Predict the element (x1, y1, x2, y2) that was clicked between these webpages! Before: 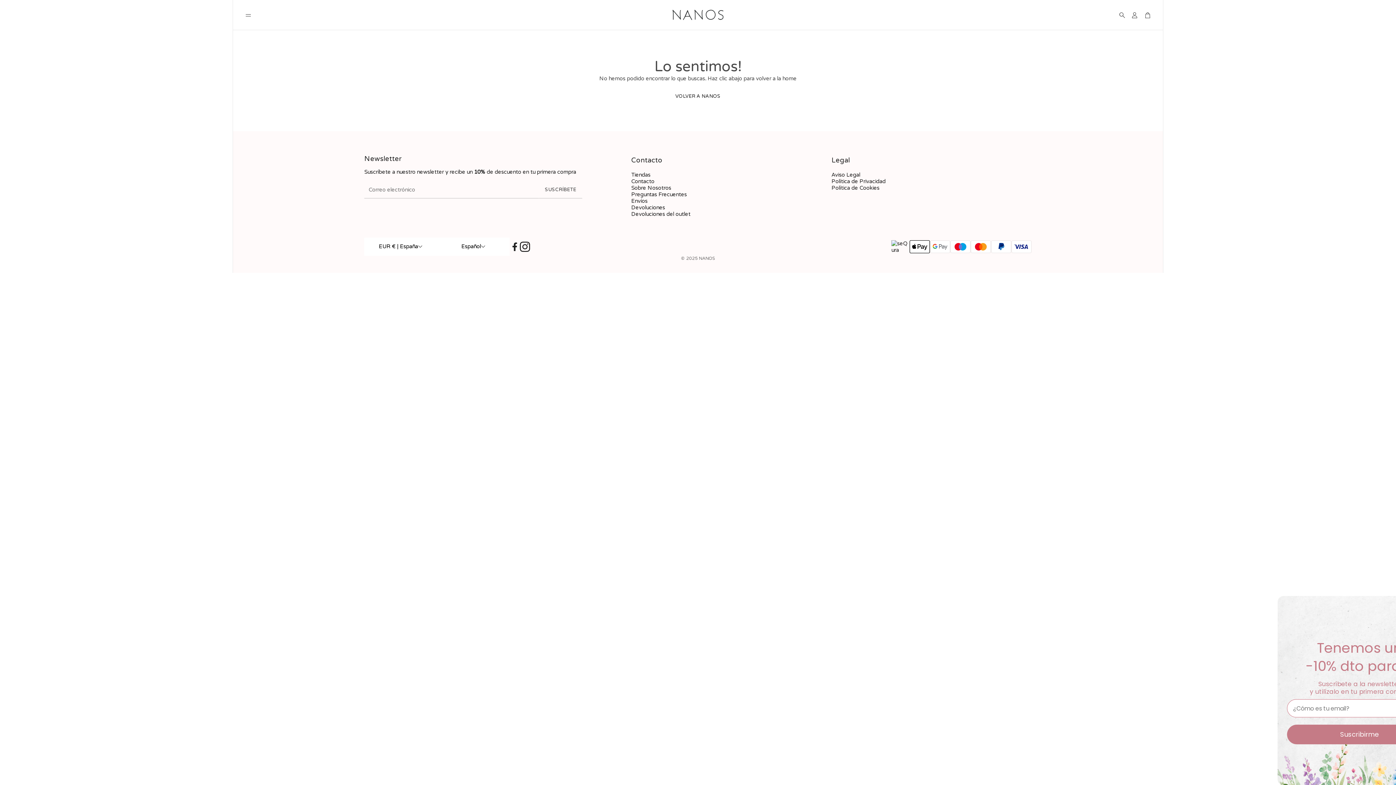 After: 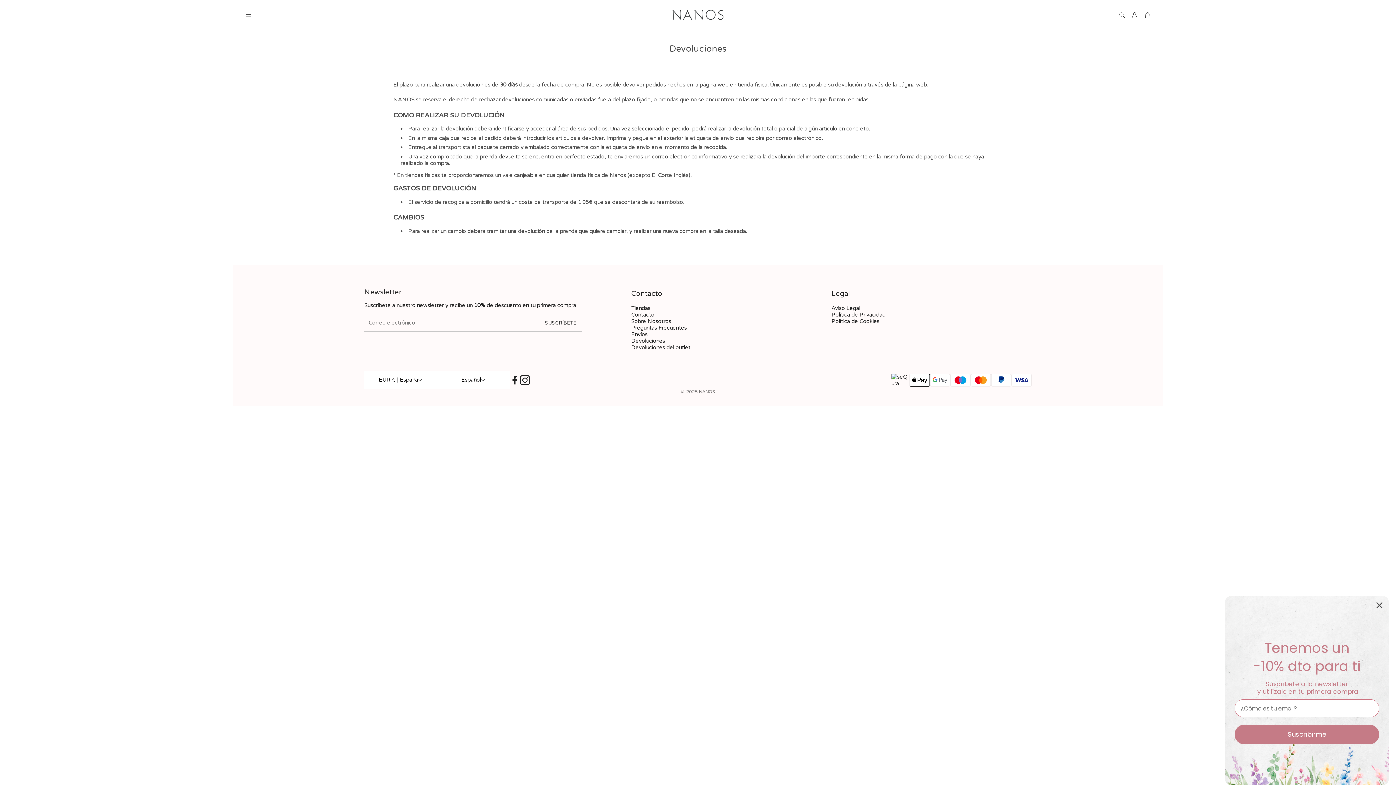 Action: bbox: (631, 204, 665, 210) label: Devoluciones